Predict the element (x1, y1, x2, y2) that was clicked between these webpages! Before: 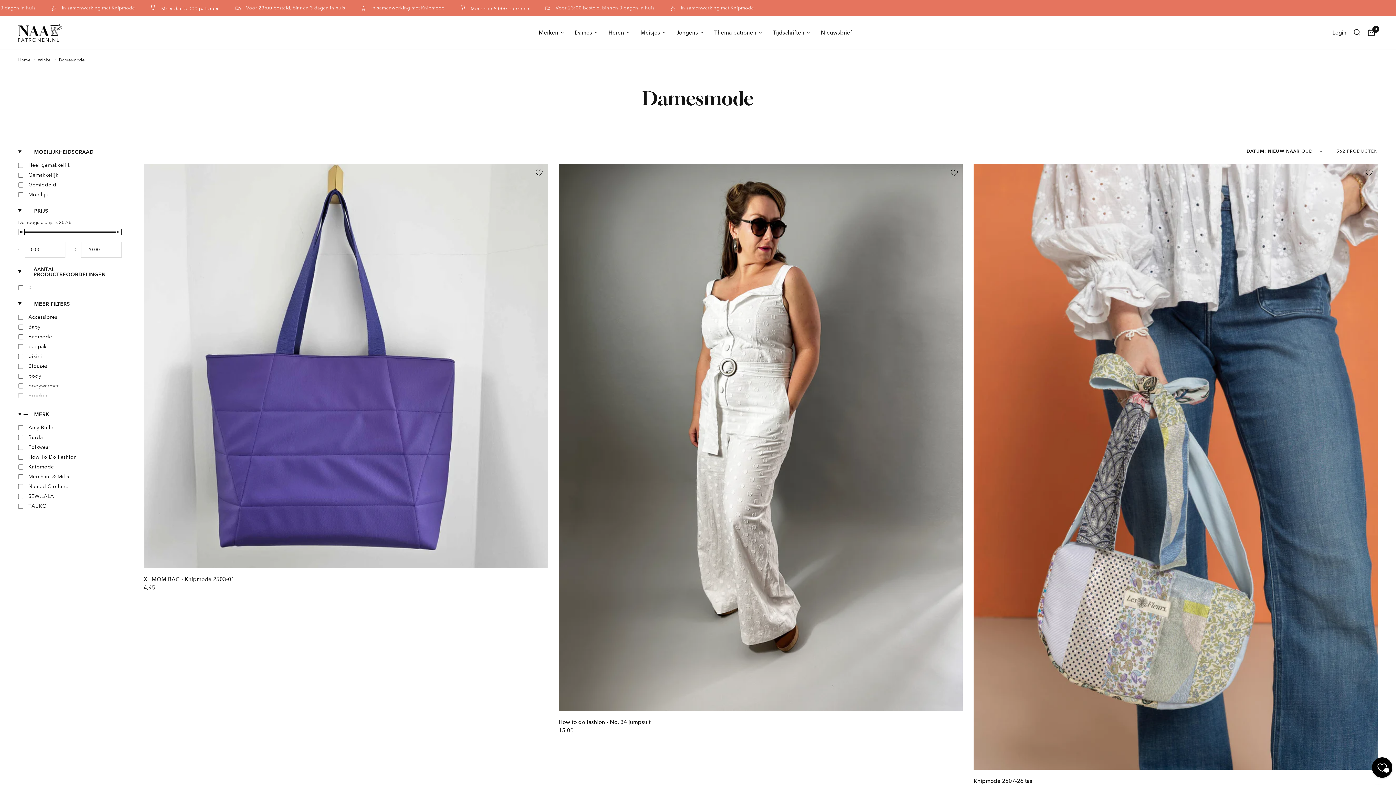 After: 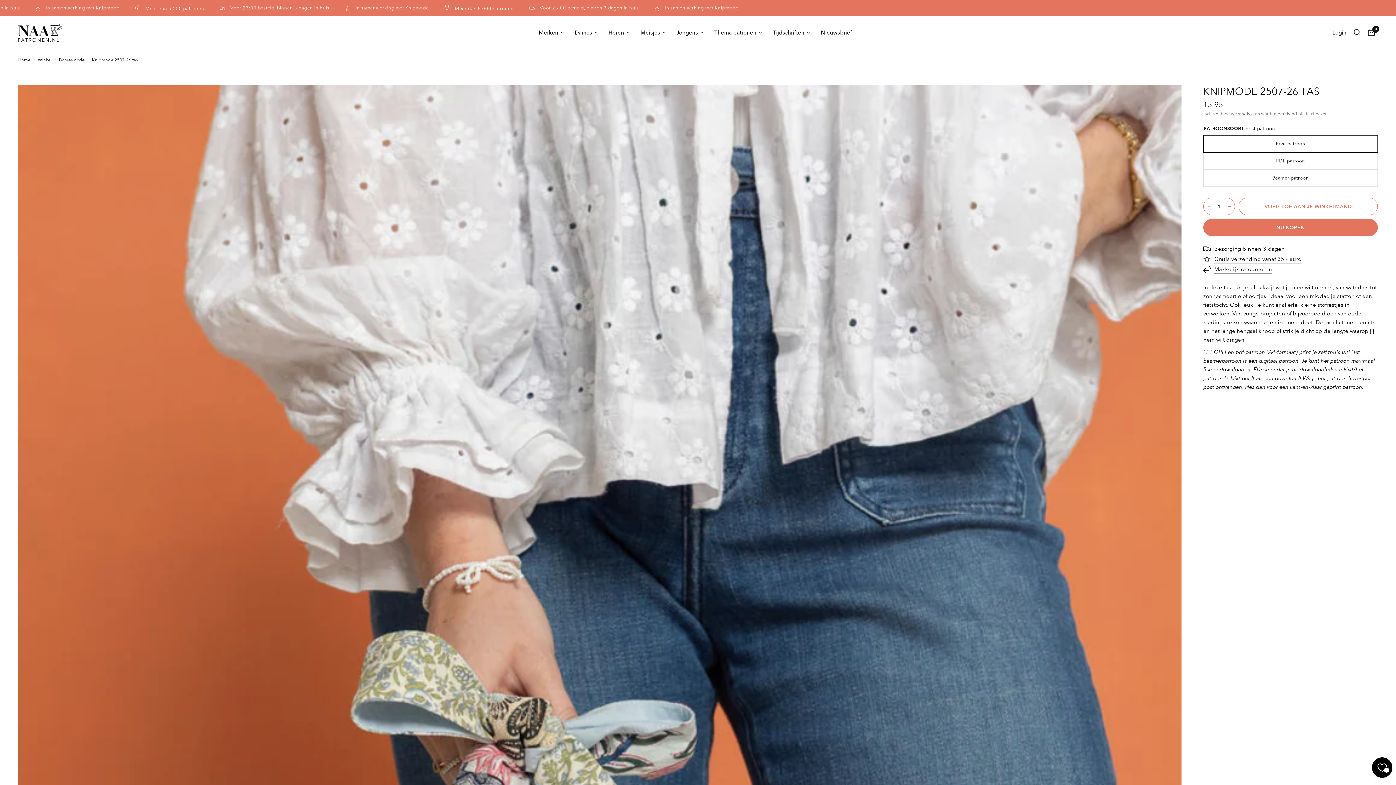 Action: bbox: (973, 164, 1378, 770)